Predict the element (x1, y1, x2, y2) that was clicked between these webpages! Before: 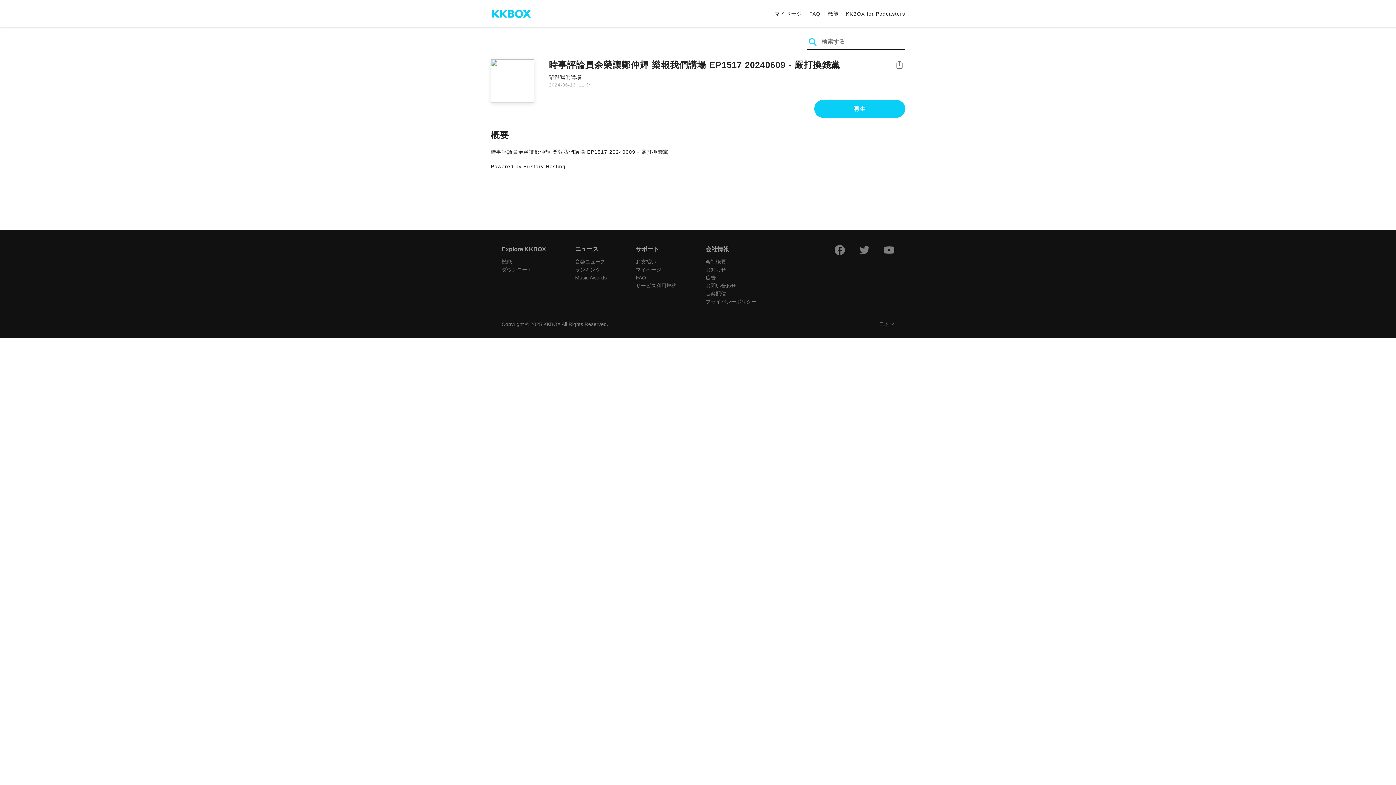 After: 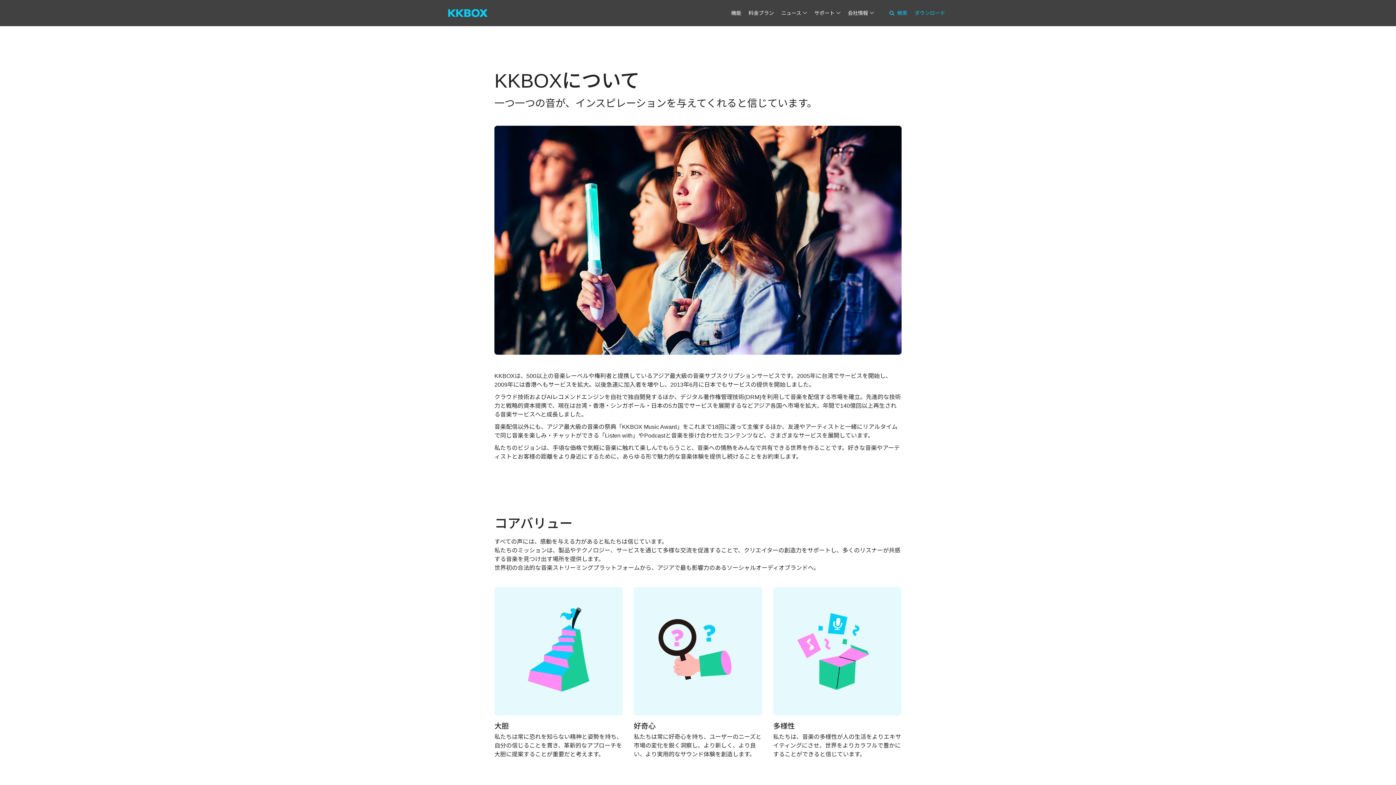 Action: label: 広告 bbox: (705, 274, 716, 280)